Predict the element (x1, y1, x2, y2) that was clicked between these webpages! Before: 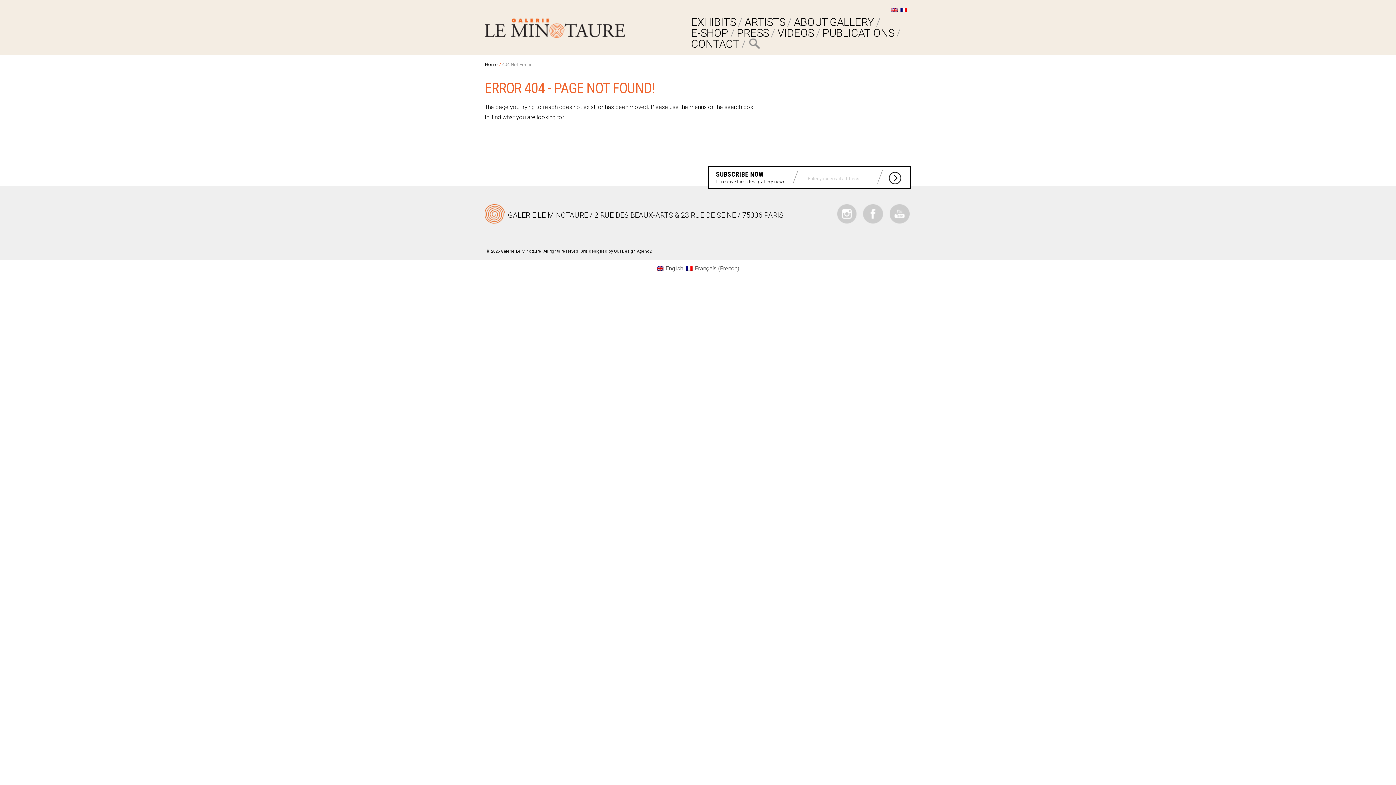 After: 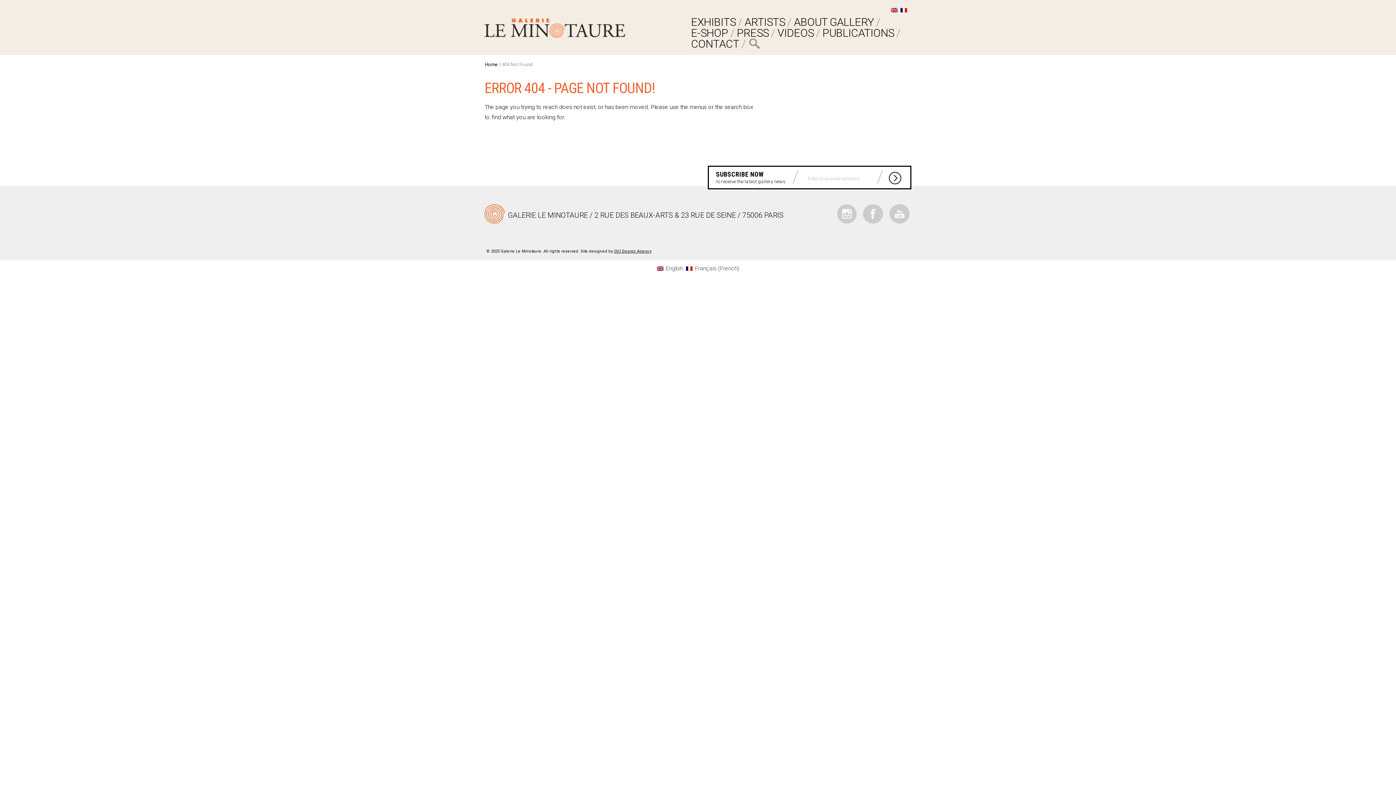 Action: bbox: (614, 249, 651, 253) label: OUI Design Agency